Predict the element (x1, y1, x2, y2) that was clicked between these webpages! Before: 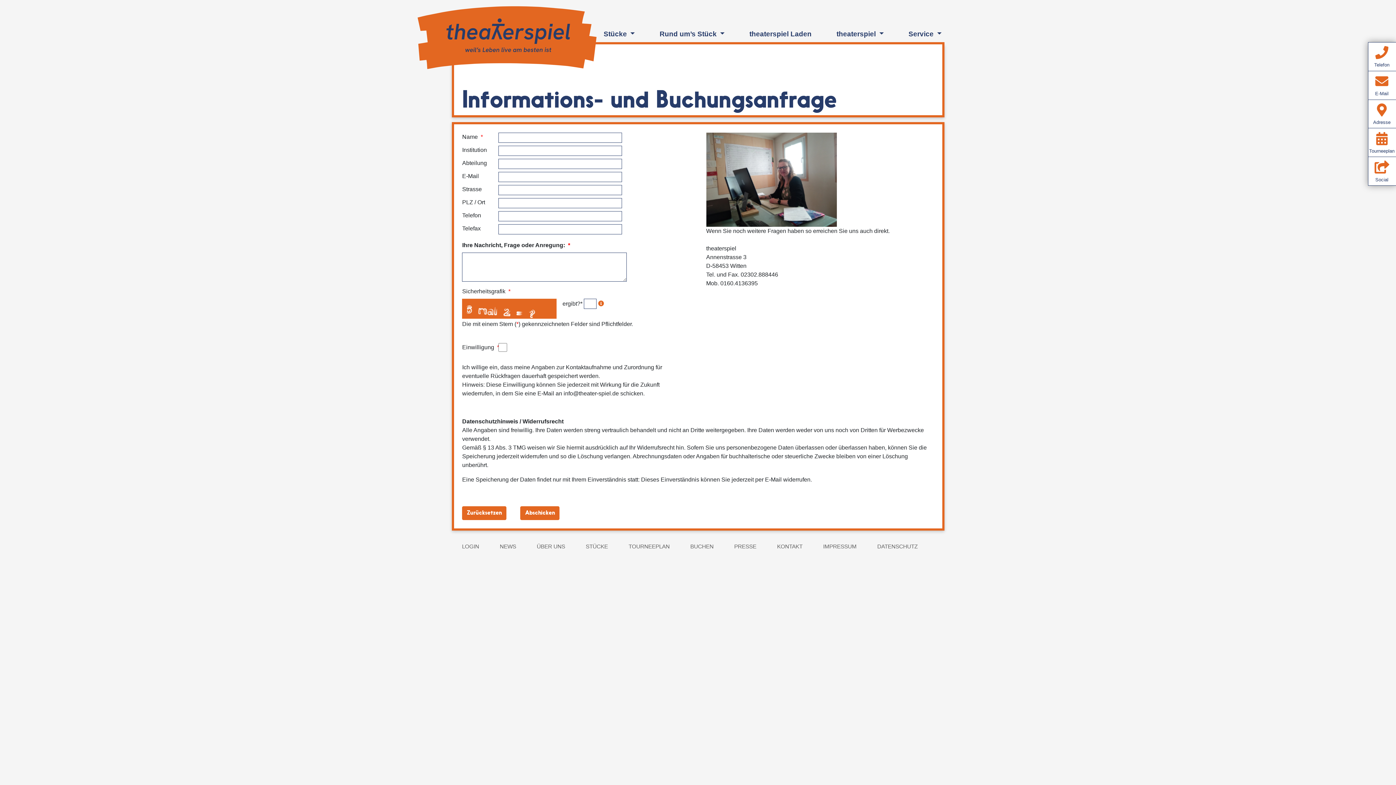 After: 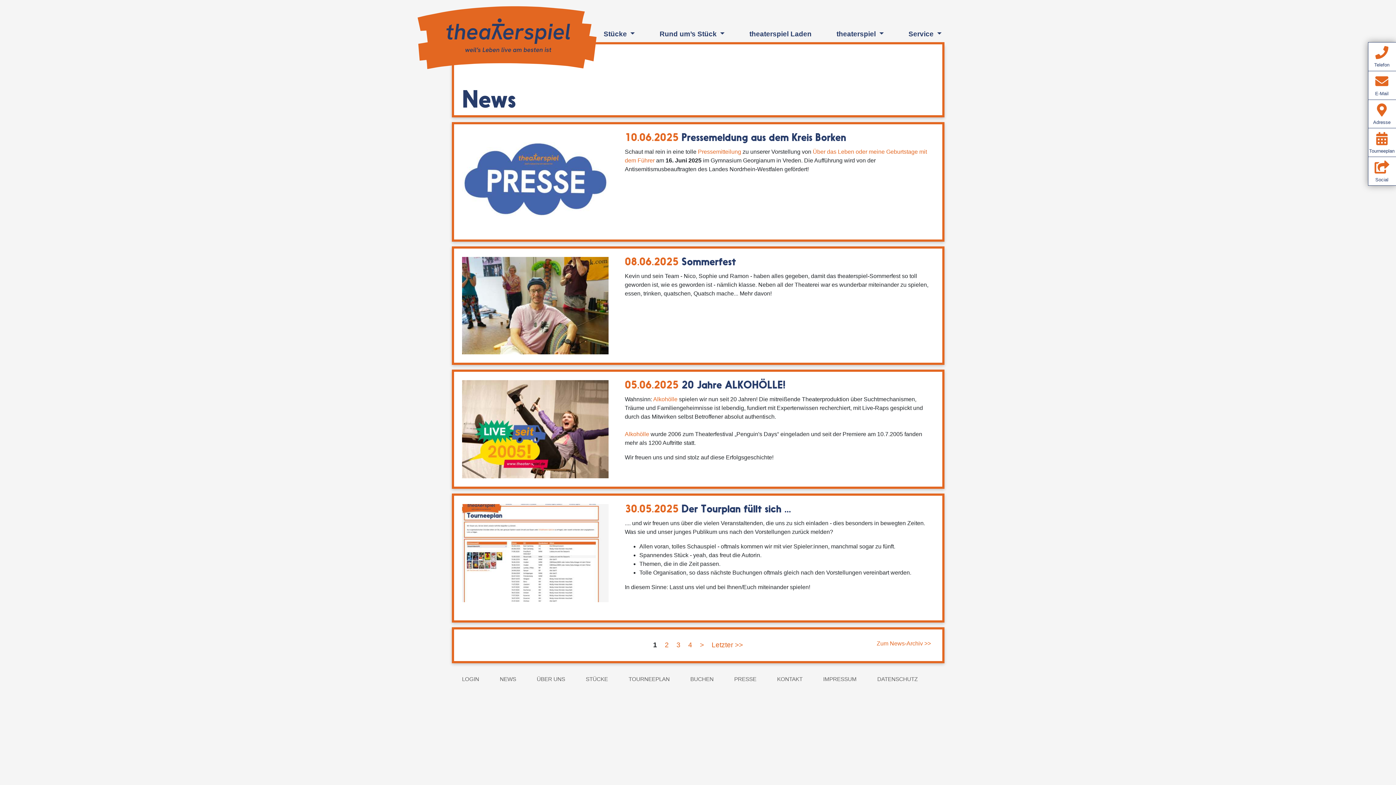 Action: bbox: (489, 541, 526, 552) label: NEWS